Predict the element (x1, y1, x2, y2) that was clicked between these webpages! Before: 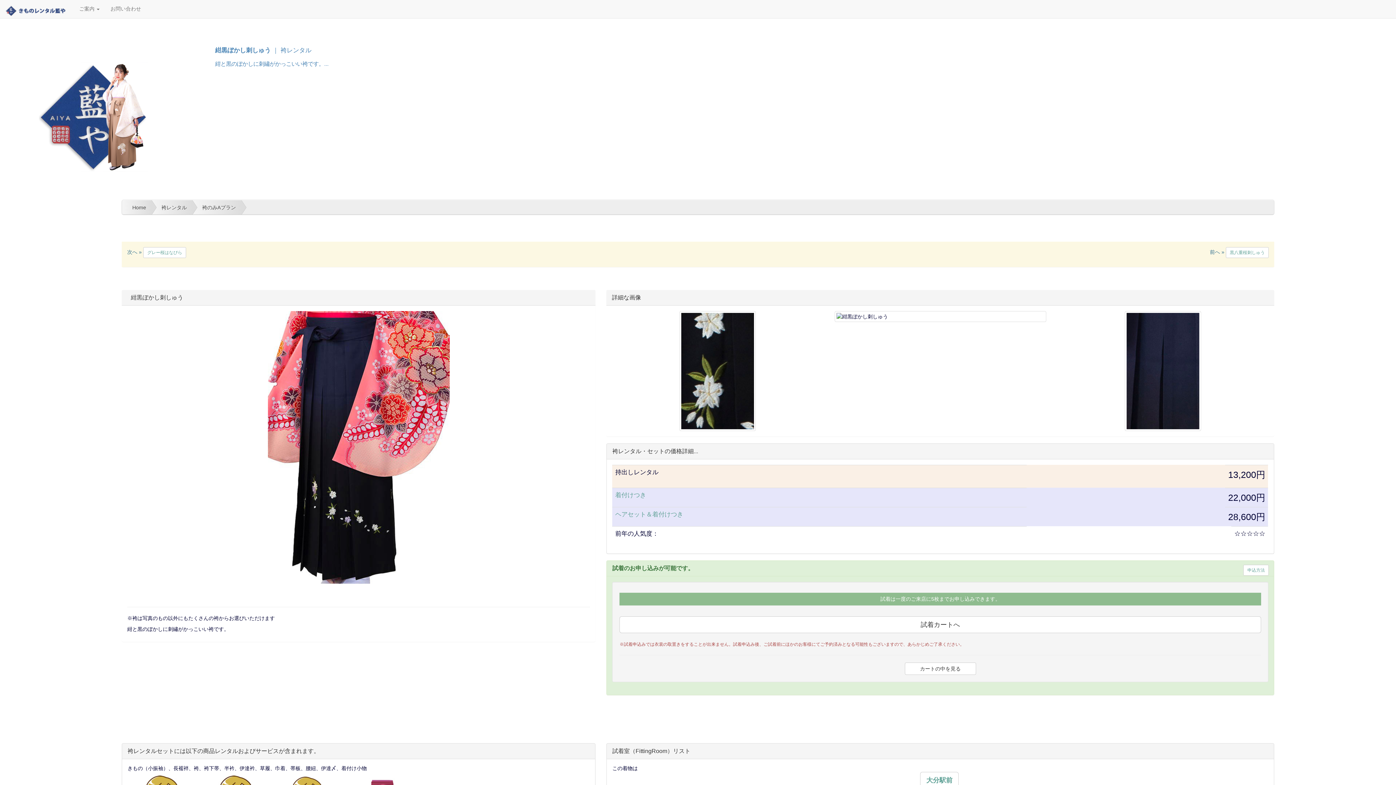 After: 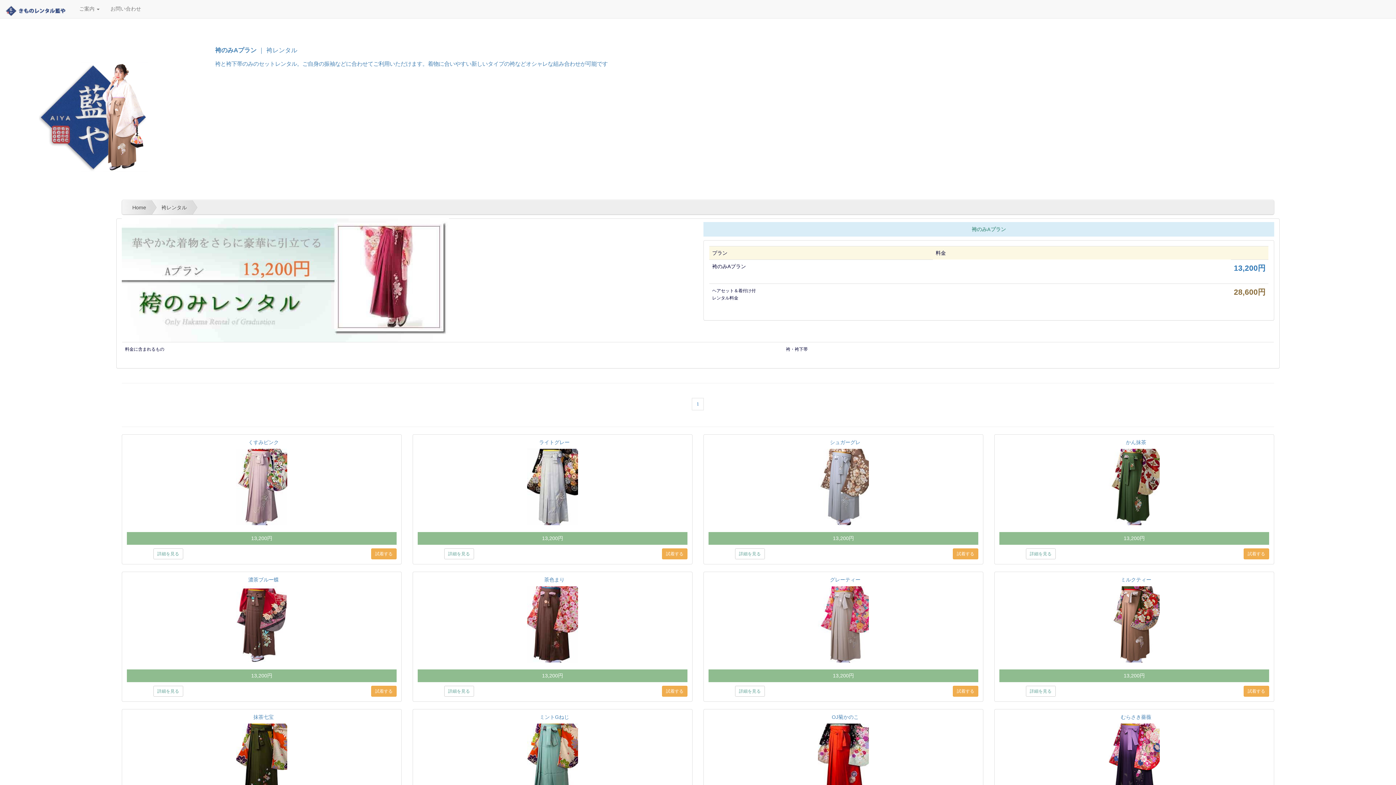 Action: bbox: (191, 200, 241, 214) label: 袴のみAプラン